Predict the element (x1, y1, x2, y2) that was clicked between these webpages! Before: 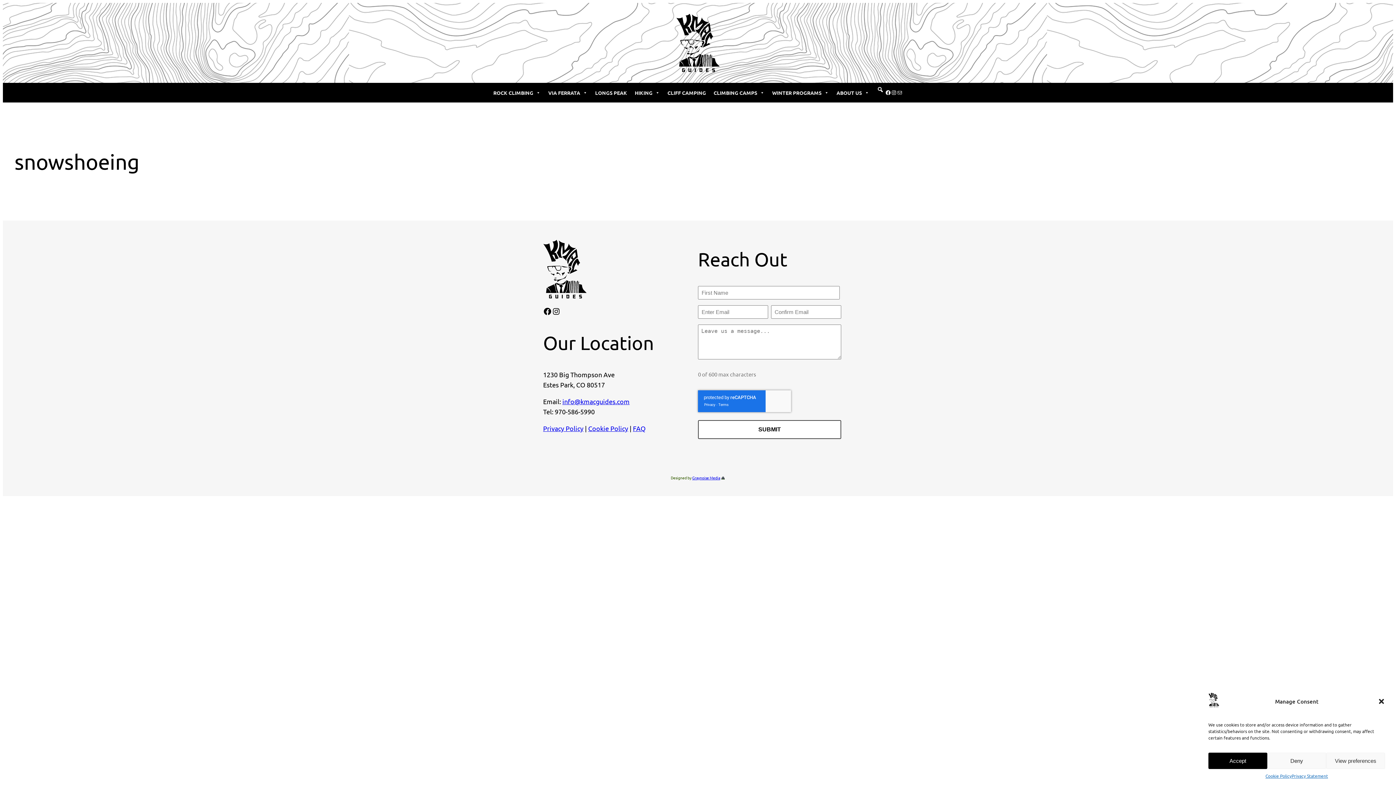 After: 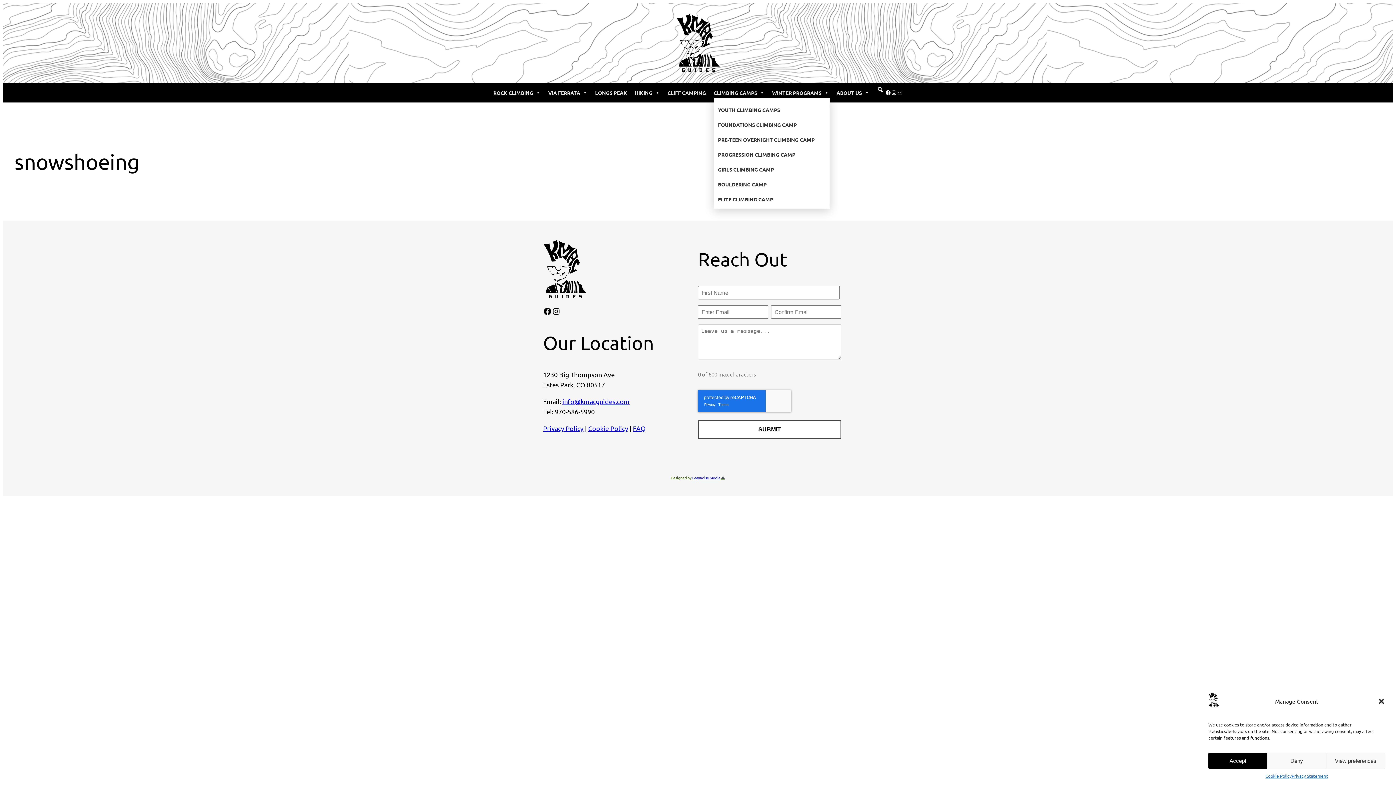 Action: label: CLIMBING CAMPS bbox: (713, 87, 764, 98)